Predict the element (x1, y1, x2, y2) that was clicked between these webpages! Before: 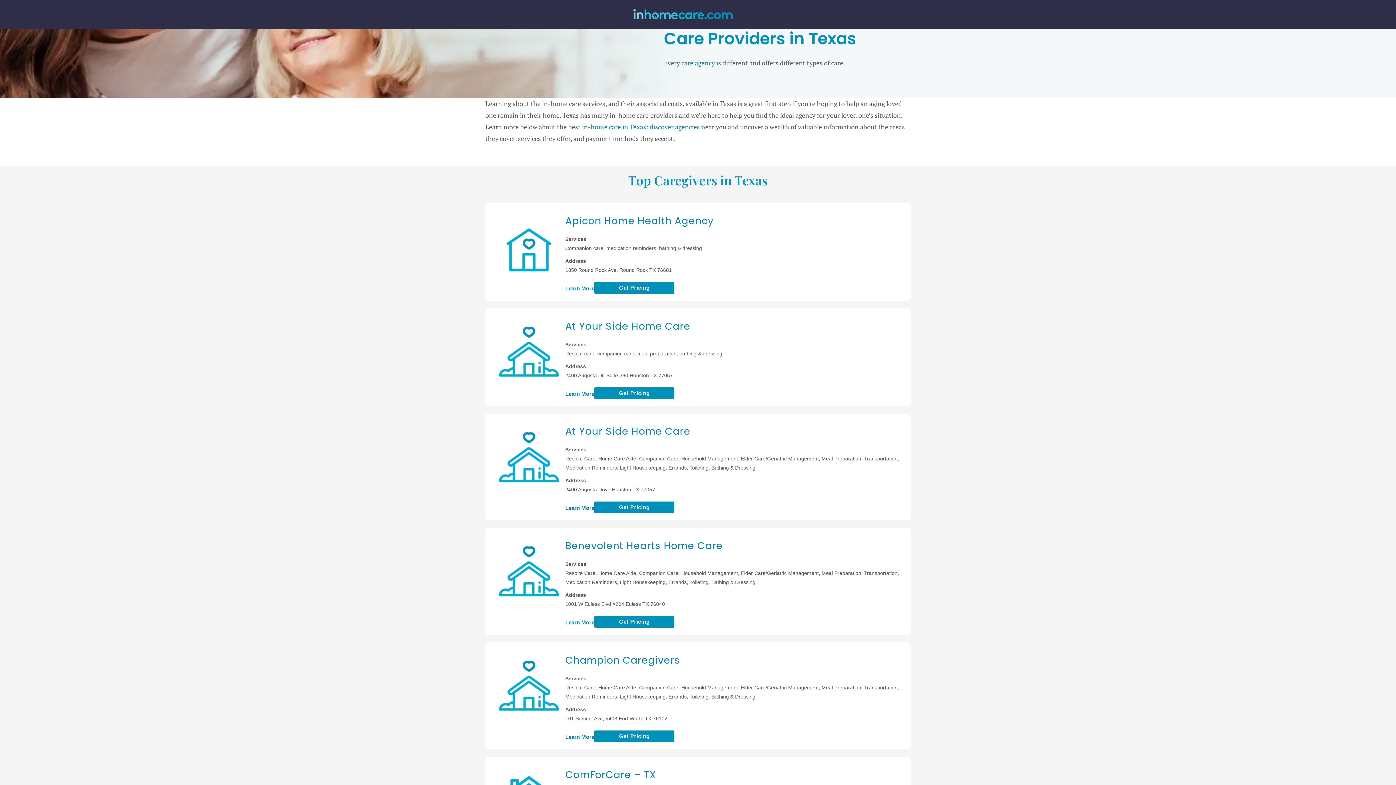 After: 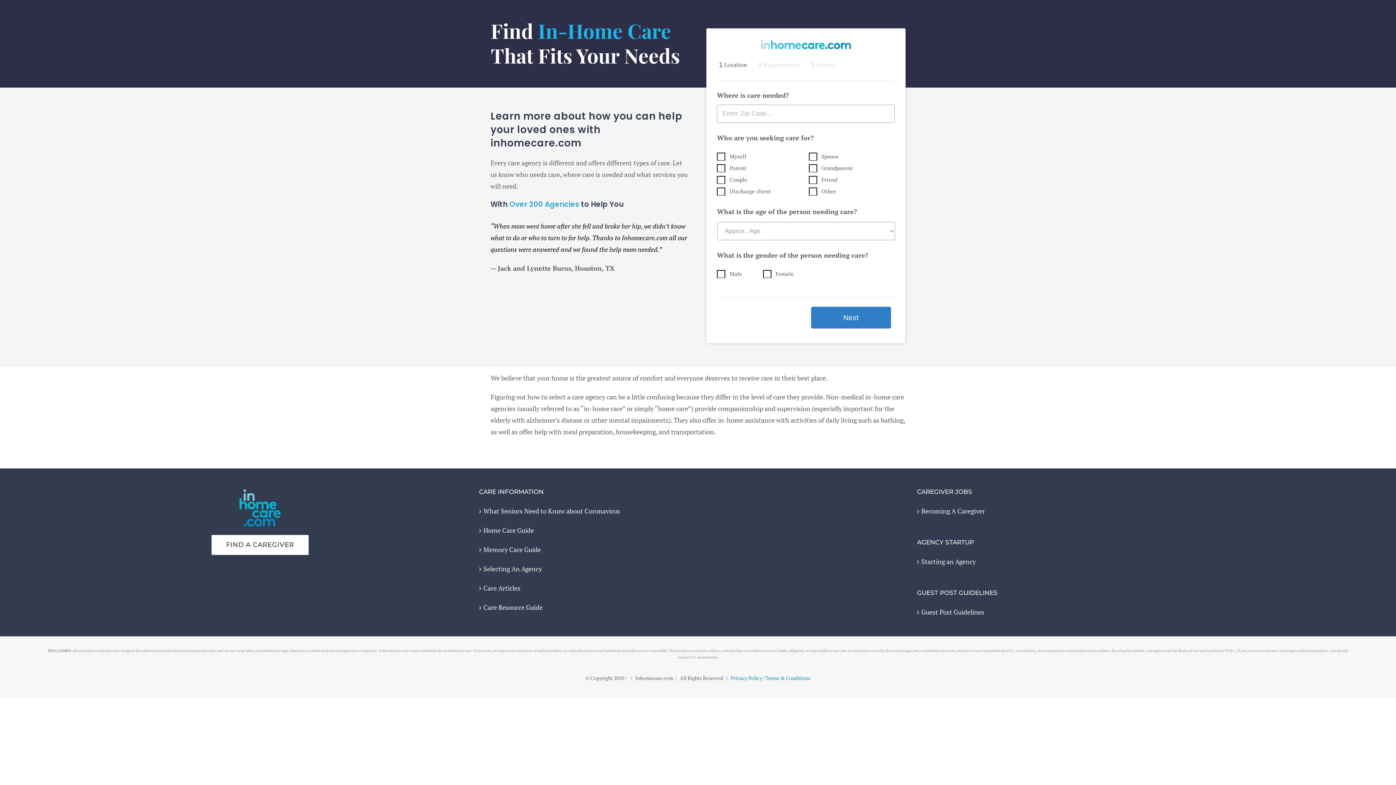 Action: label: Get Pricing bbox: (594, 282, 674, 293)